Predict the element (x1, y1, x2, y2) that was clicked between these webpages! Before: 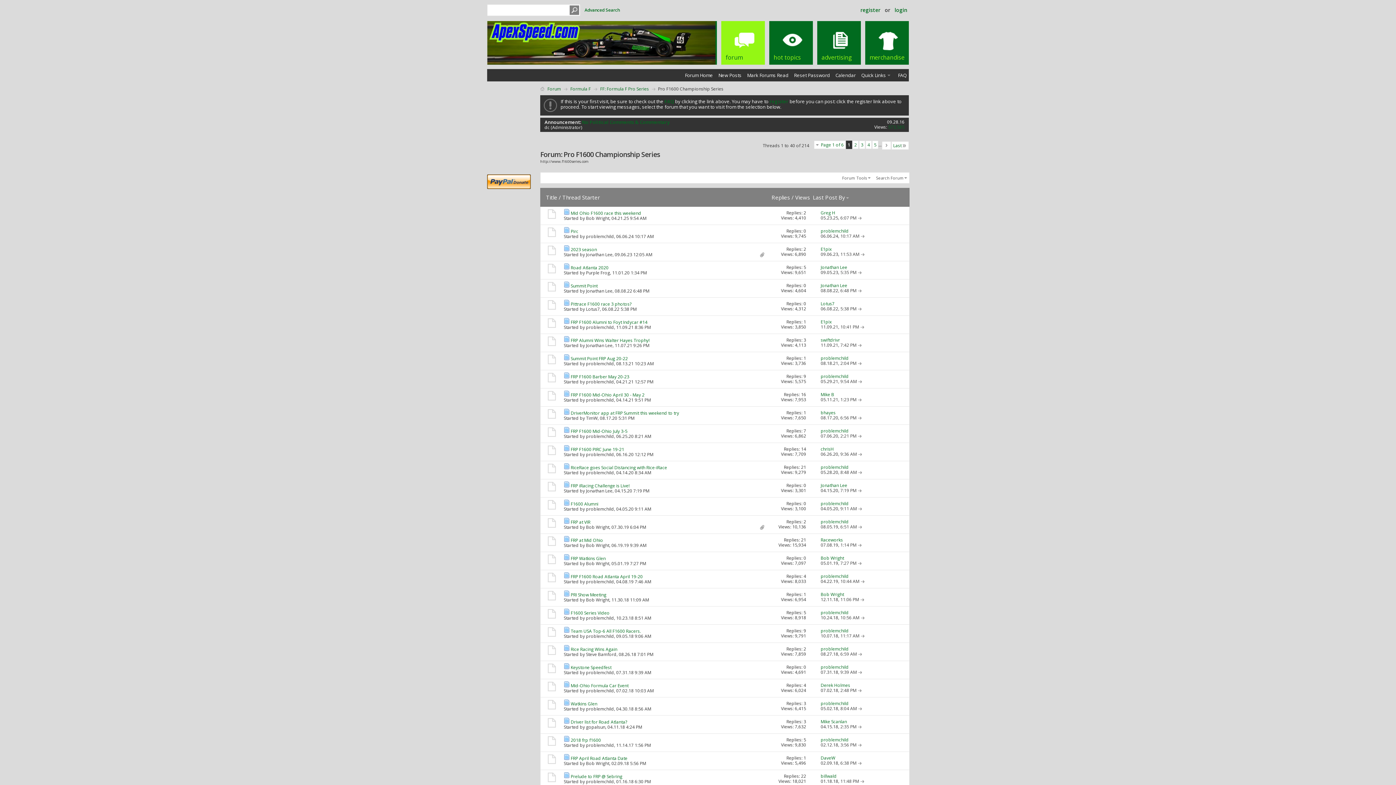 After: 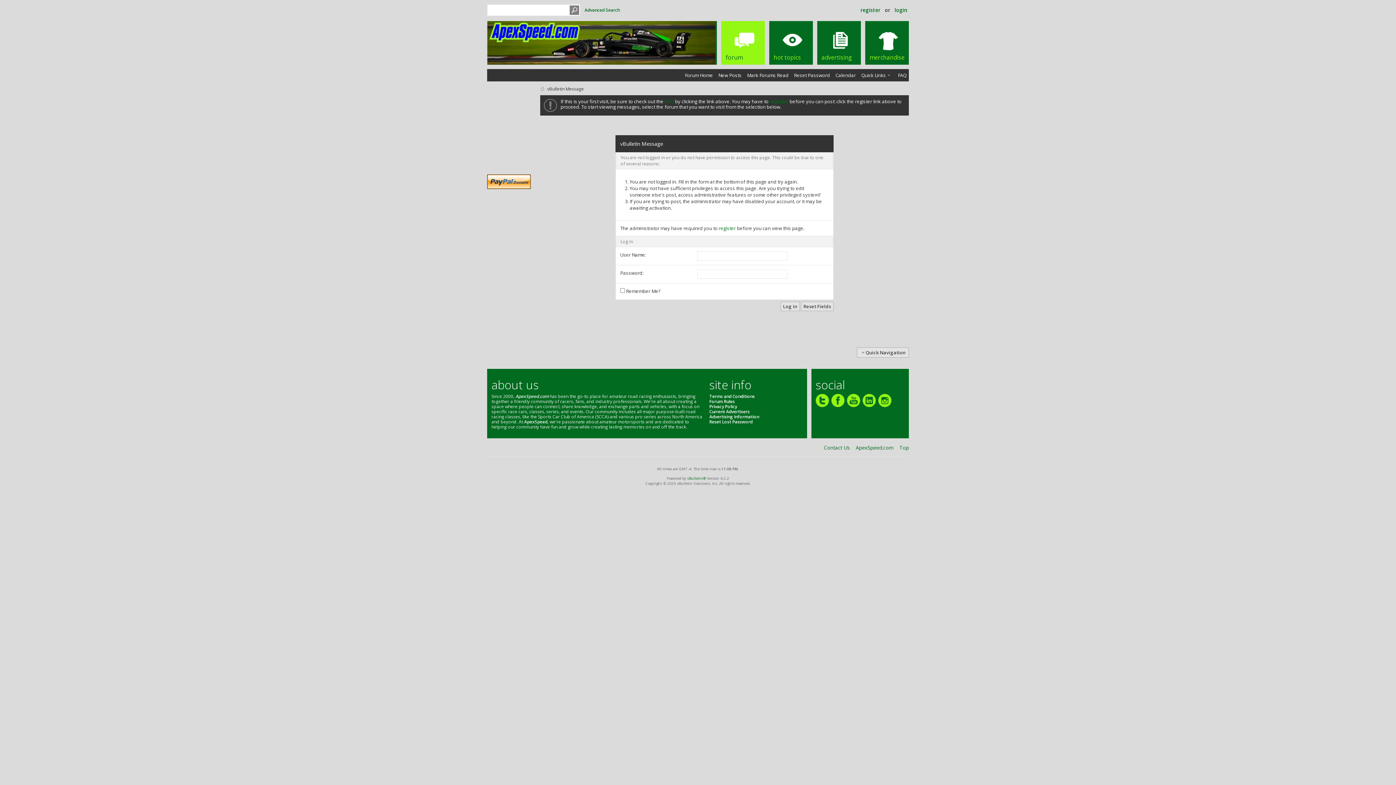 Action: label: problemchild bbox: (586, 451, 614, 457)